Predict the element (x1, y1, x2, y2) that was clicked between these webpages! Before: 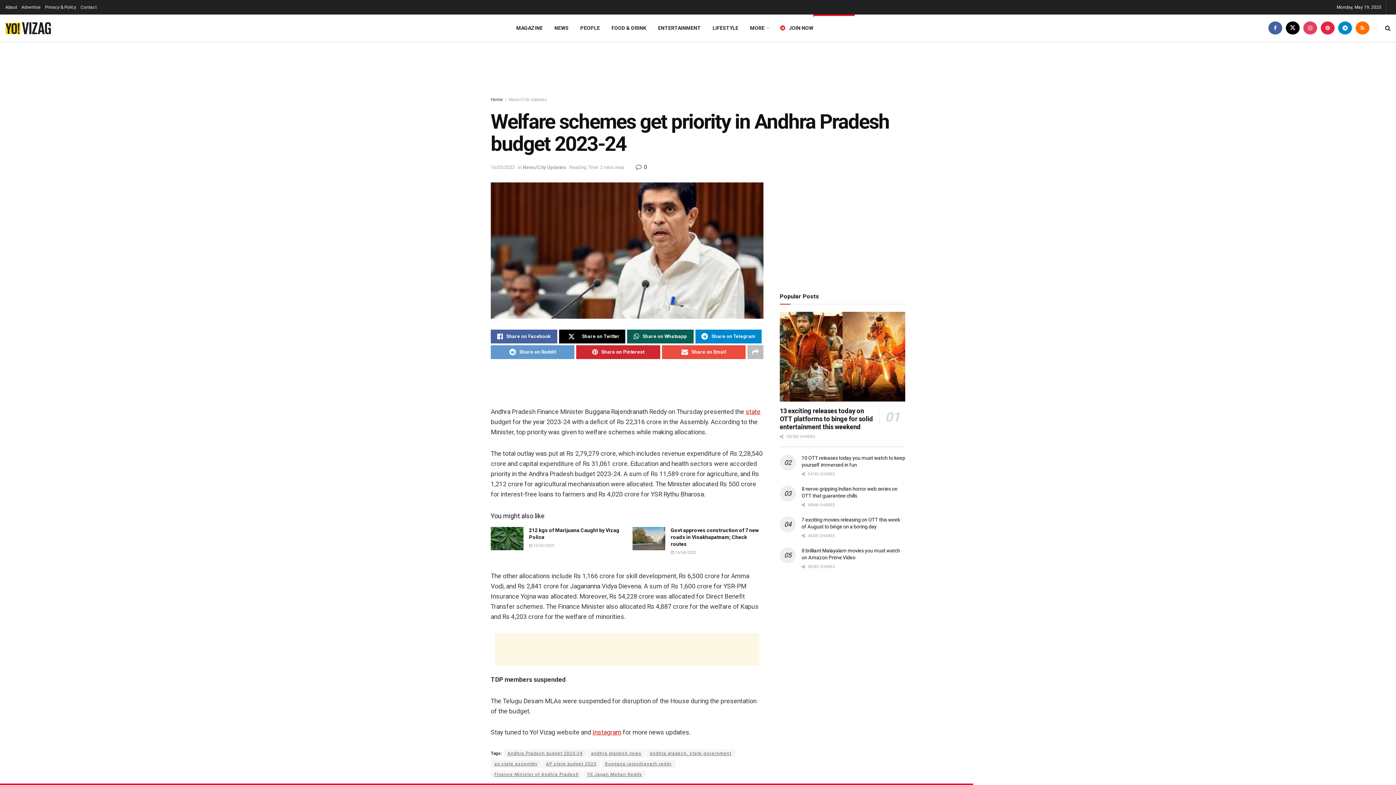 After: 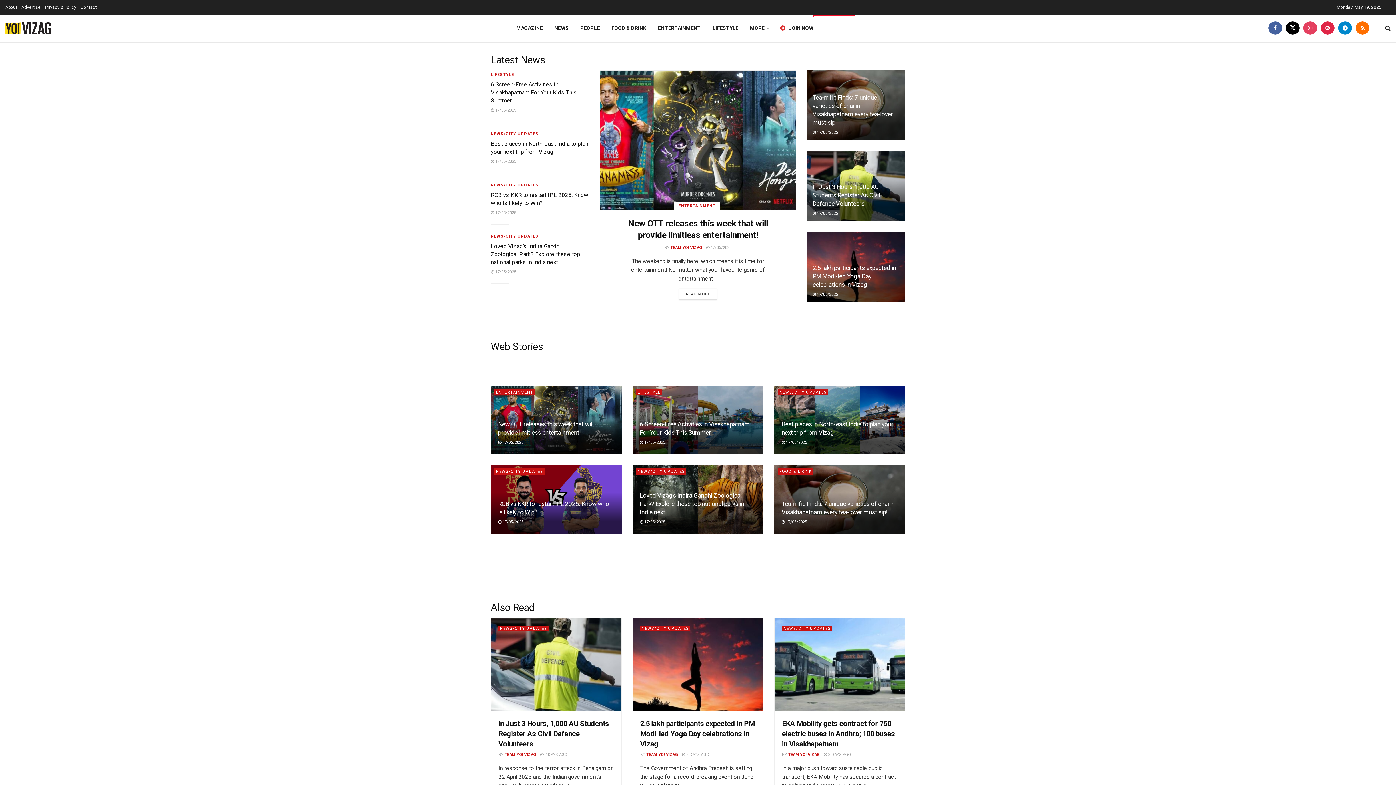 Action: bbox: (5, 20, 50, 36) label: Visit Homepage